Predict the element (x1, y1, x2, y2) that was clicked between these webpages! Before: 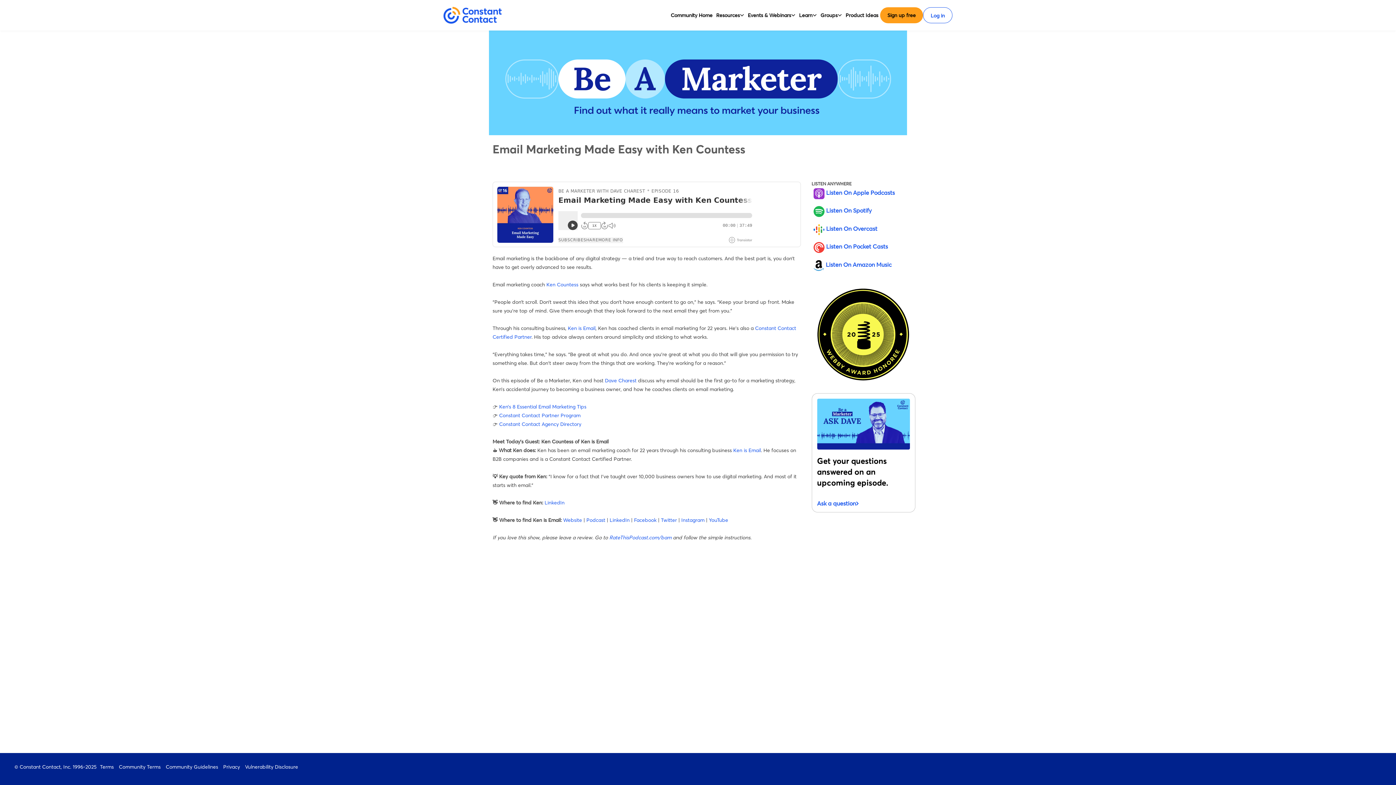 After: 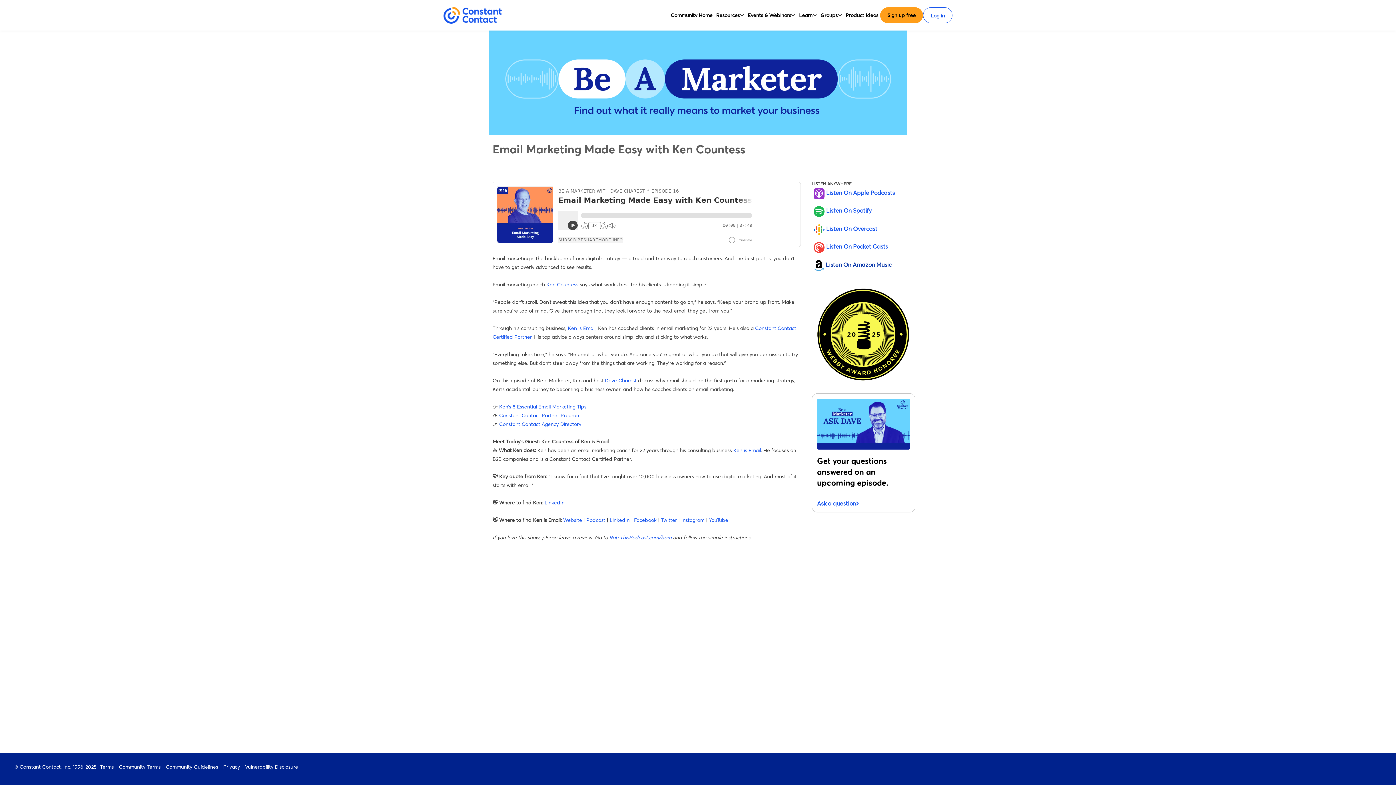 Action: label: Listen On Amazon Music bbox: (811, 258, 884, 273)